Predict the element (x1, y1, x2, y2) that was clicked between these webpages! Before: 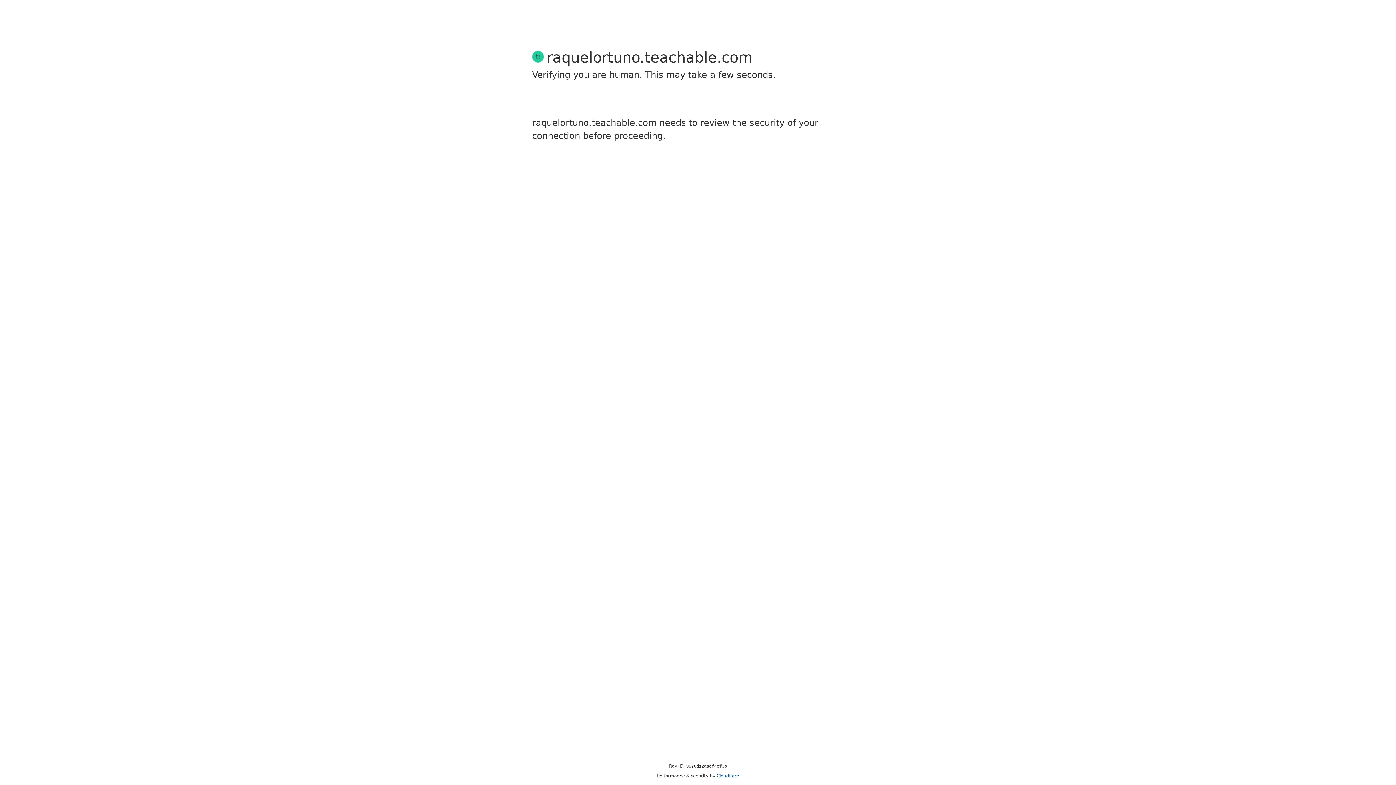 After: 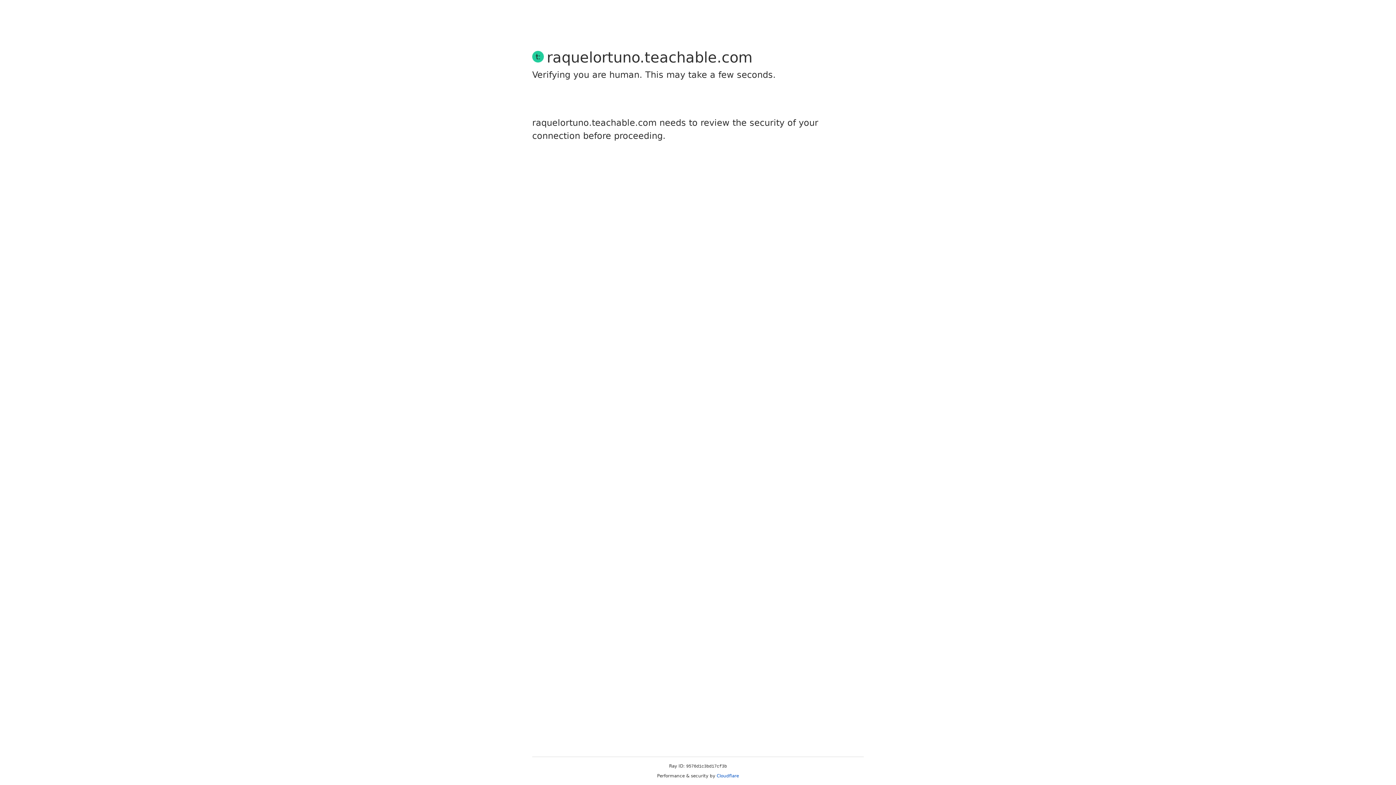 Action: bbox: (716, 773, 739, 778) label: Cloudflare